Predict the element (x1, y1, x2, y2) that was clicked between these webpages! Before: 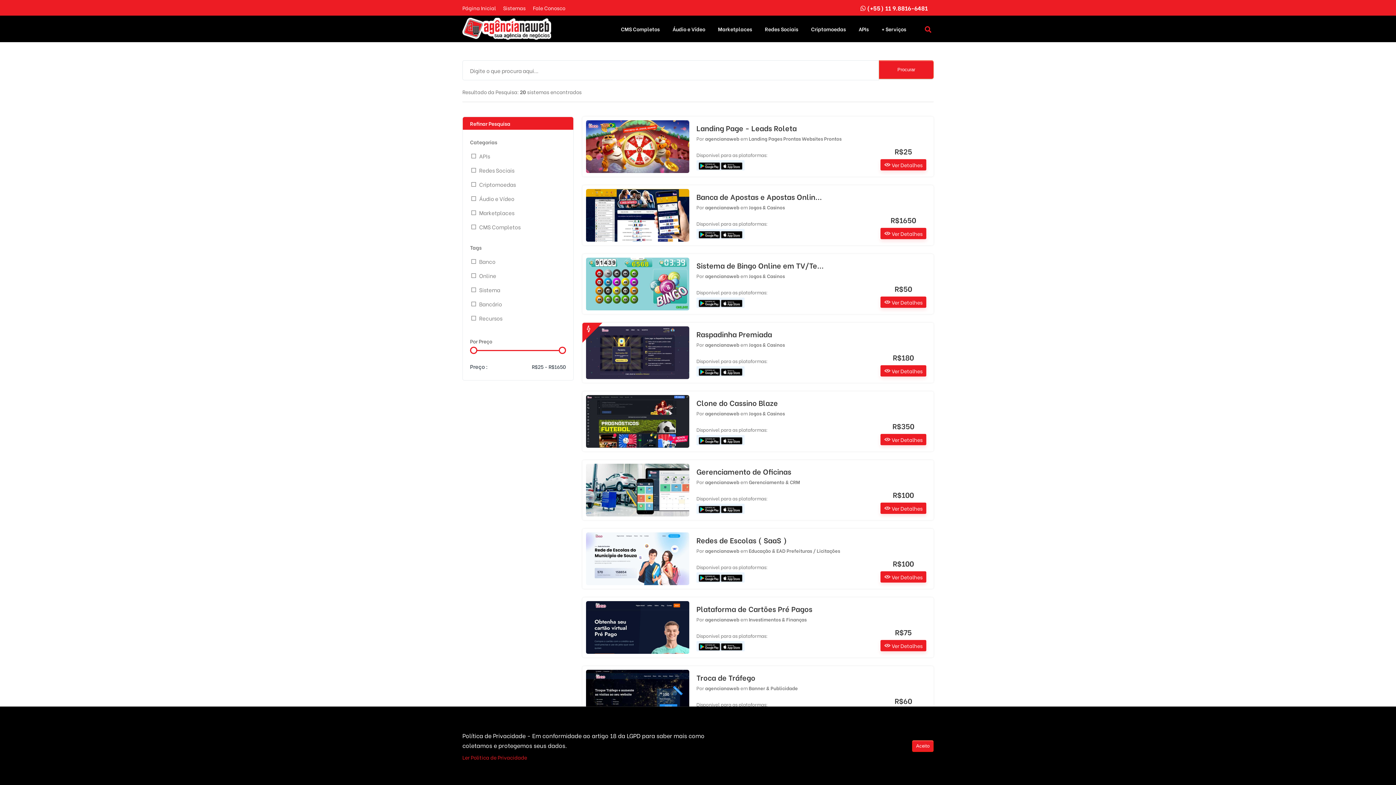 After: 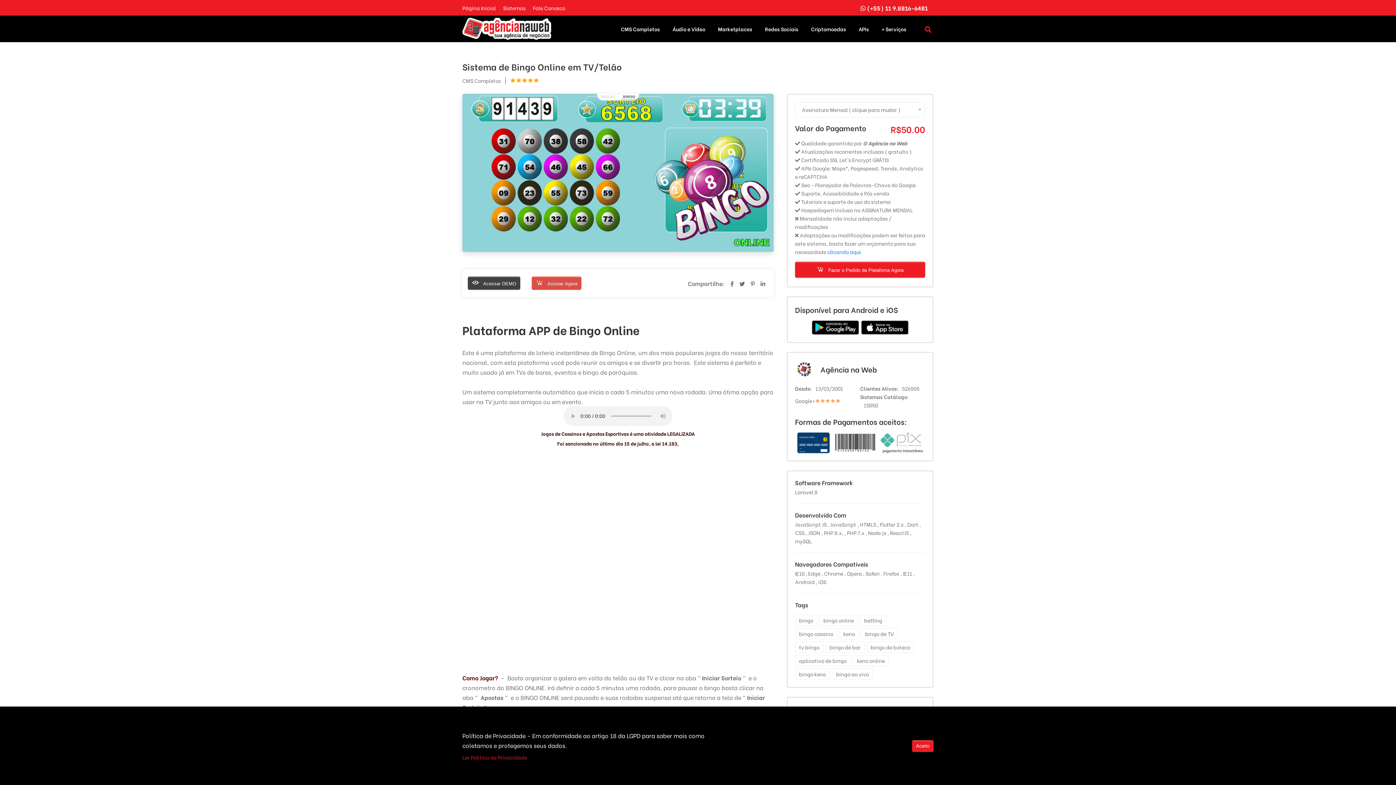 Action: bbox: (880, 296, 926, 308) label:  Ver Detalhes